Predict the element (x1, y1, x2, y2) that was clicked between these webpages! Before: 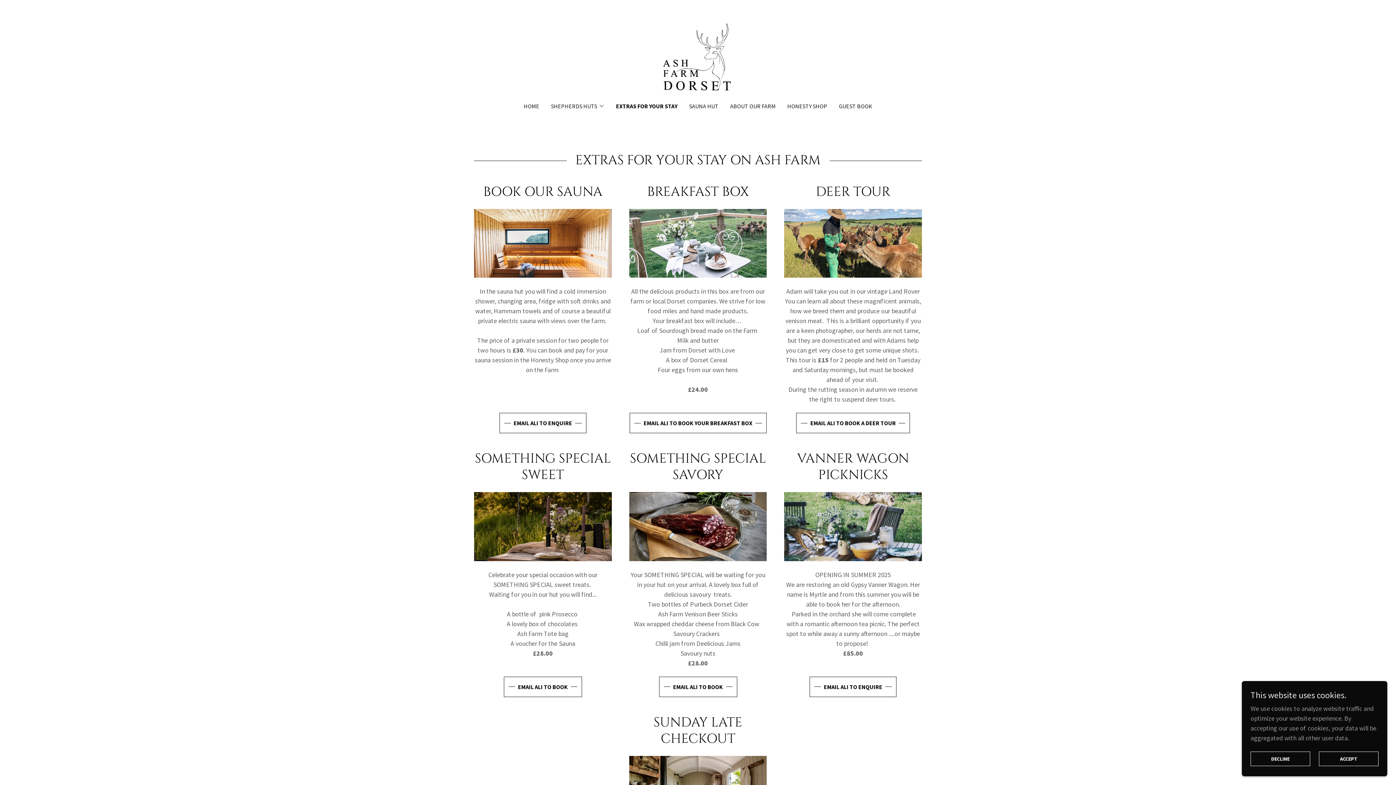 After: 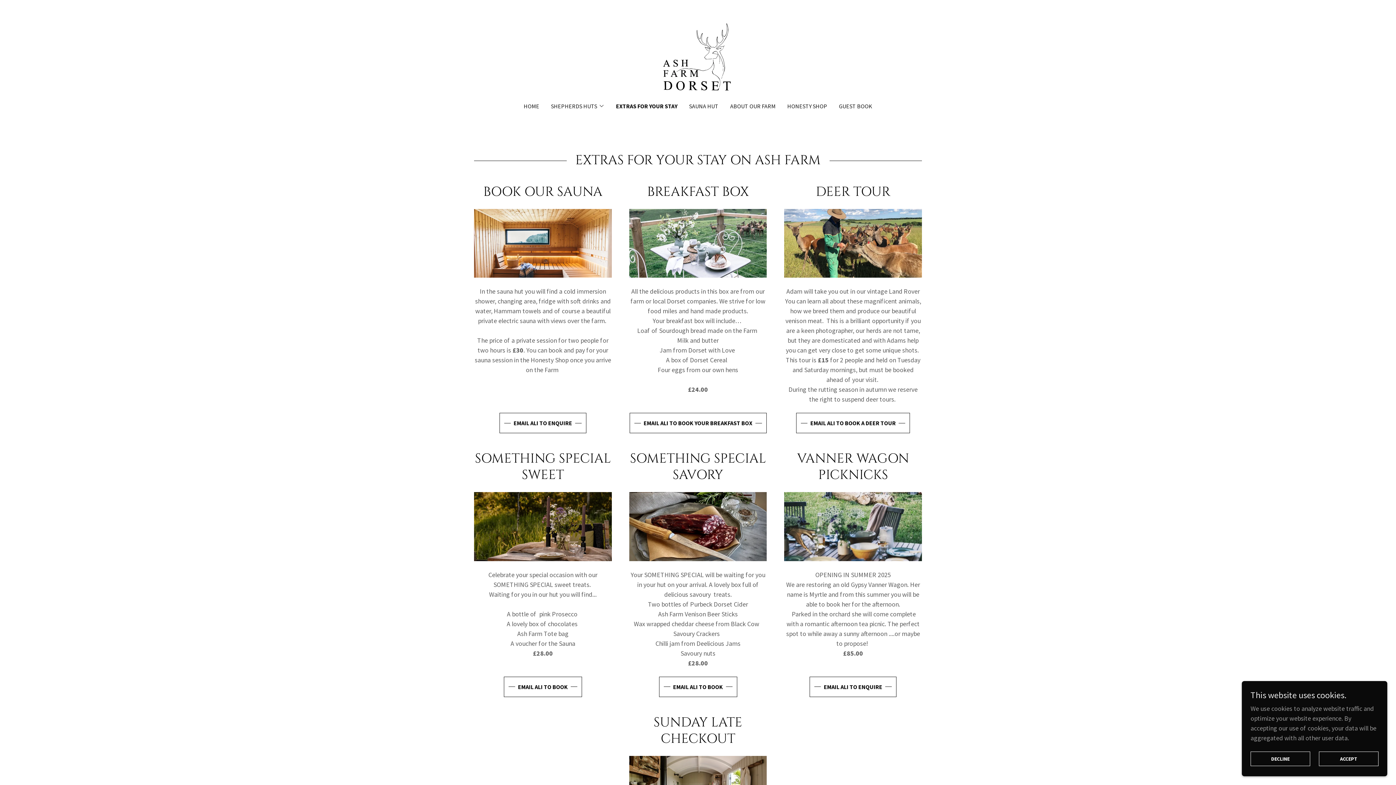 Action: bbox: (796, 413, 910, 433) label: EMAIL ALI TO BOOK A DEER TOUR